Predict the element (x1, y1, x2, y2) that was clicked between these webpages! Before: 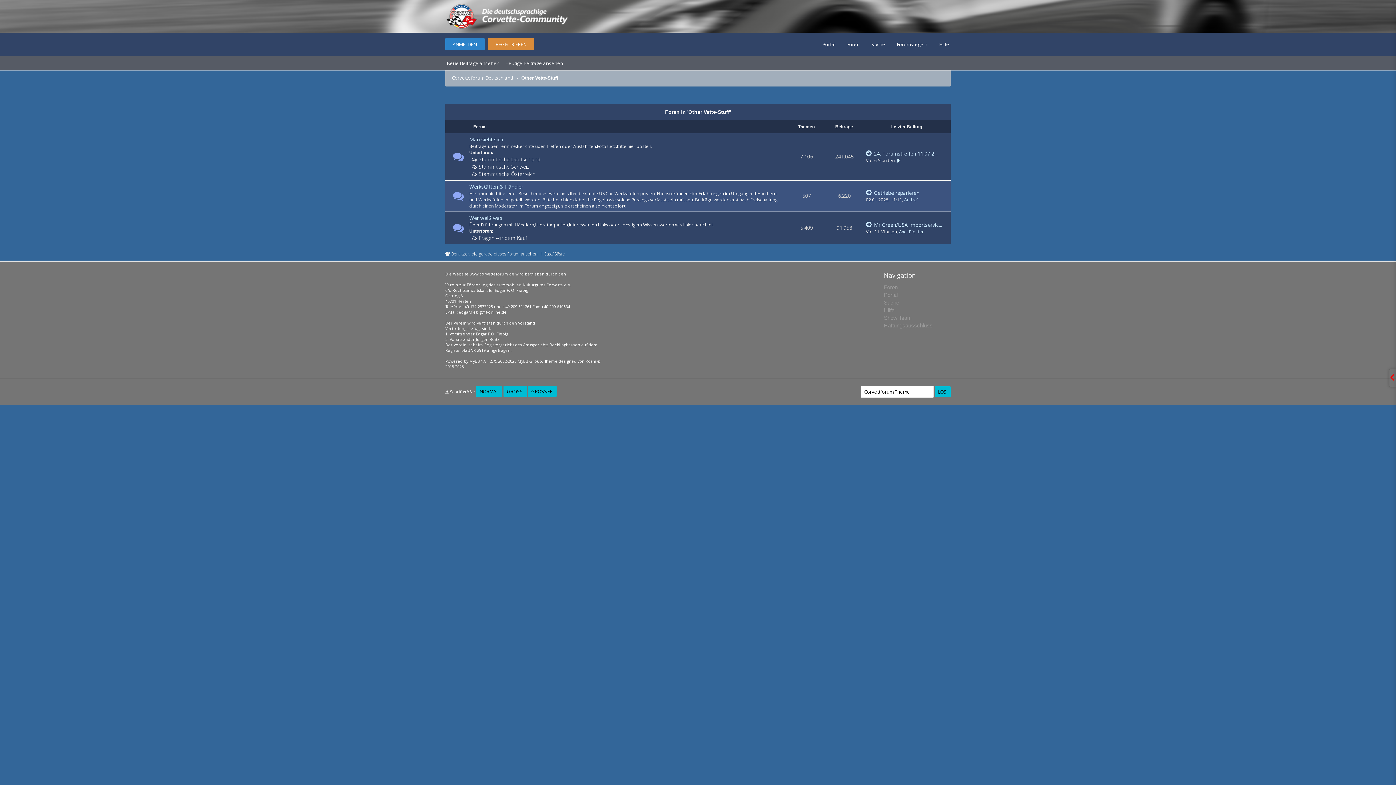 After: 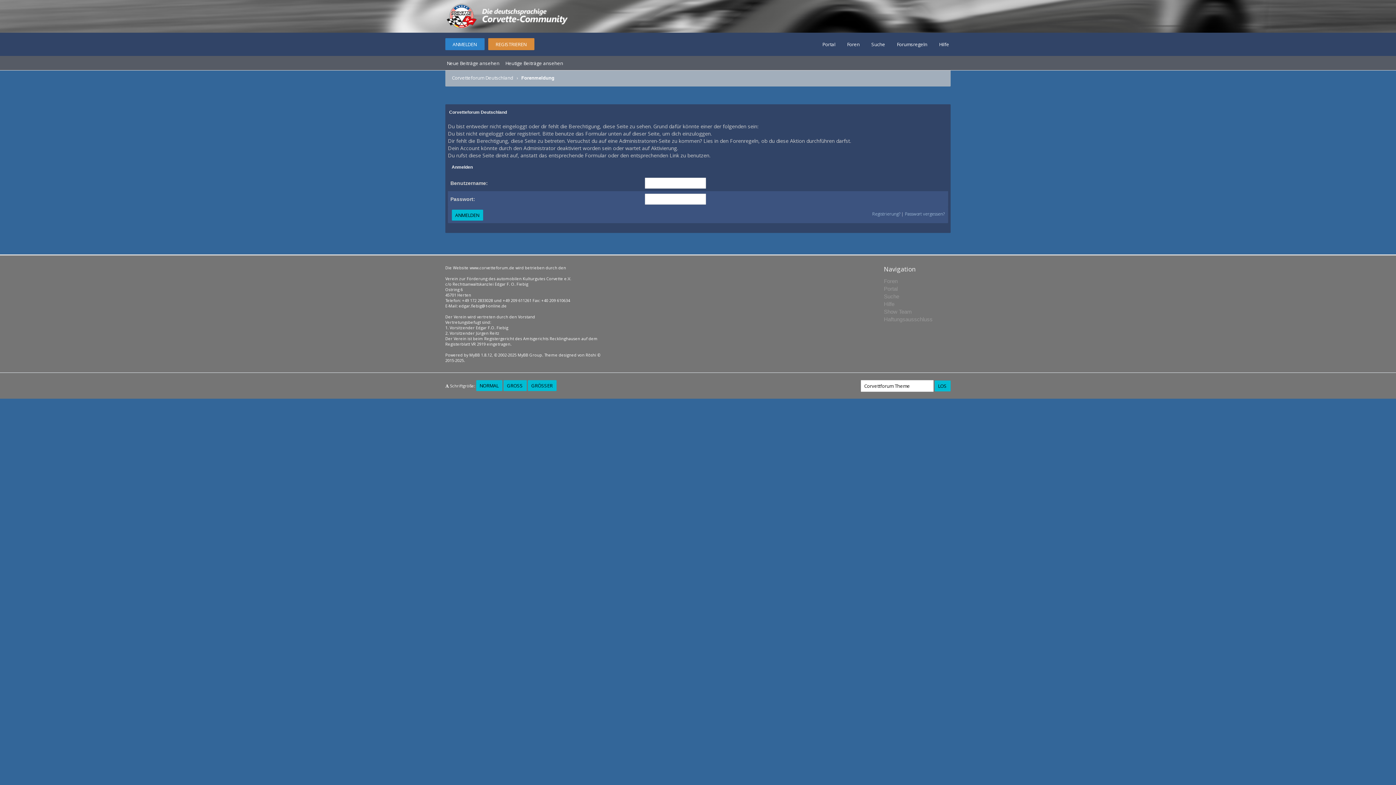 Action: label: JR bbox: (897, 157, 900, 163)